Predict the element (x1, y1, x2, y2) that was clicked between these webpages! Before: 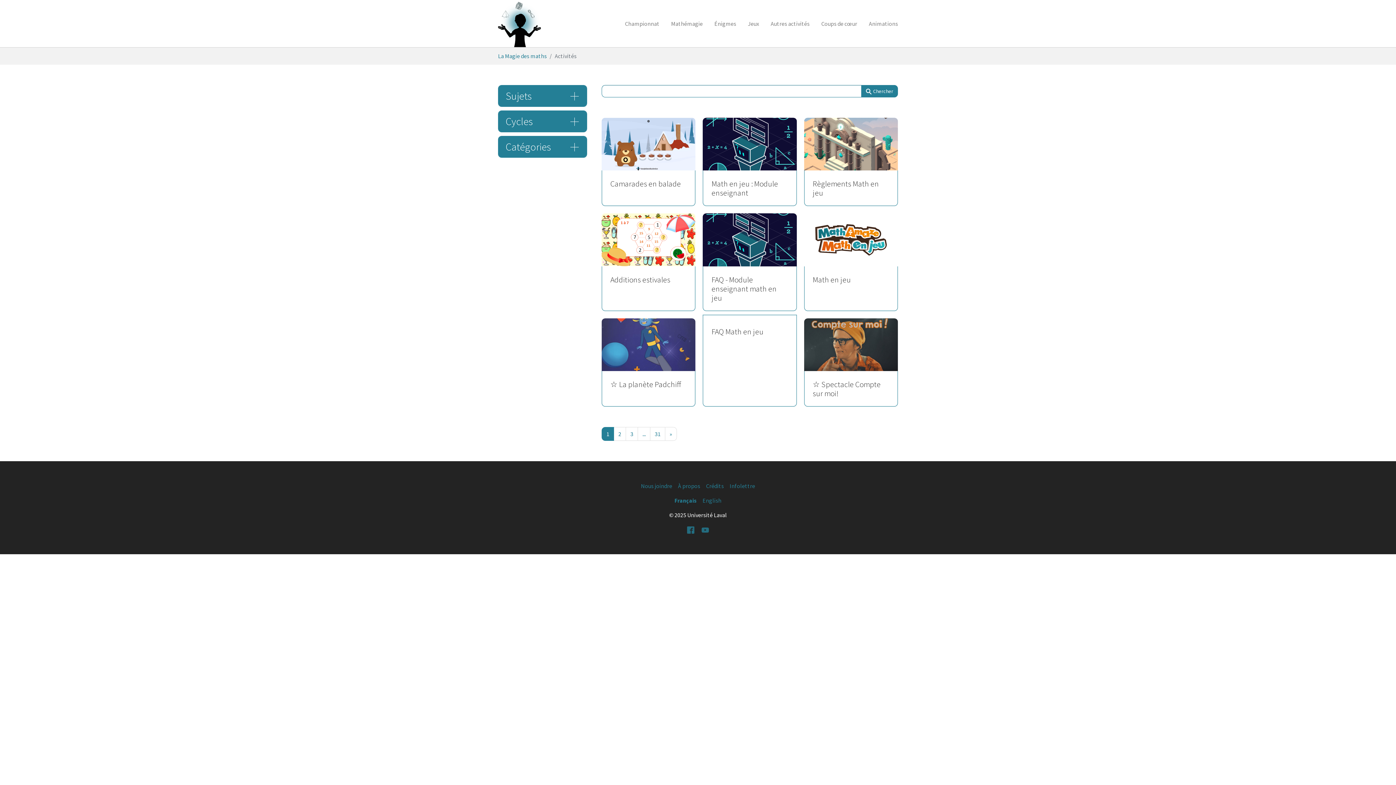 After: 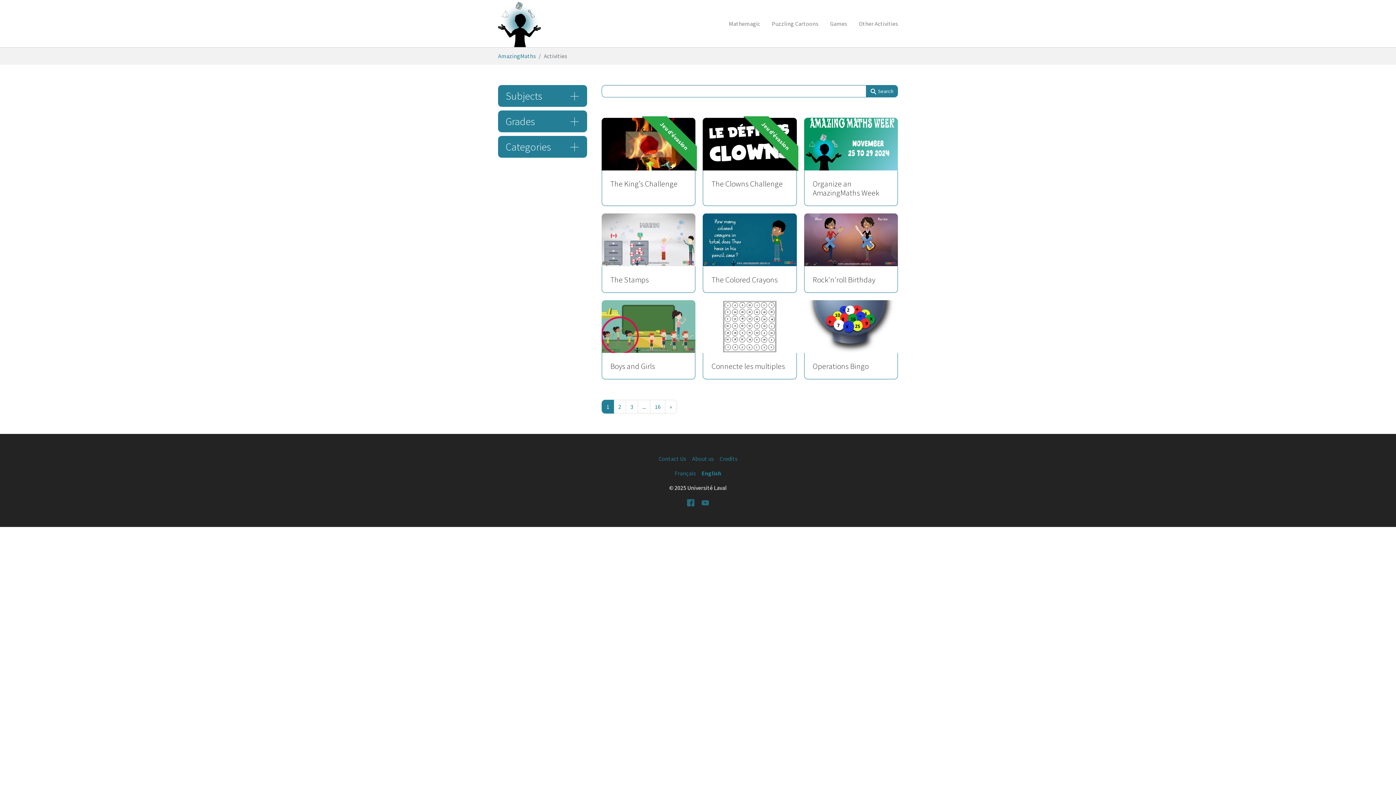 Action: bbox: (702, 497, 721, 504) label: English